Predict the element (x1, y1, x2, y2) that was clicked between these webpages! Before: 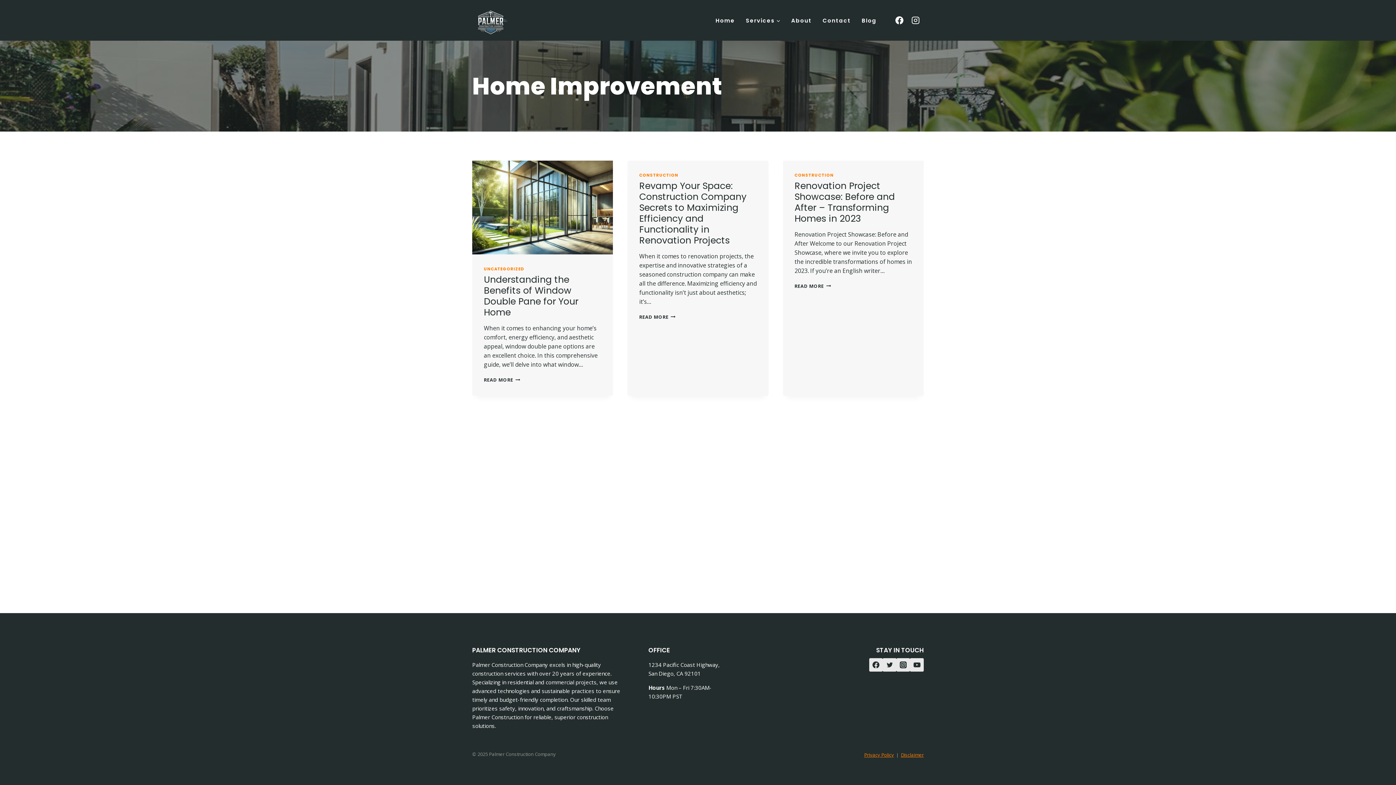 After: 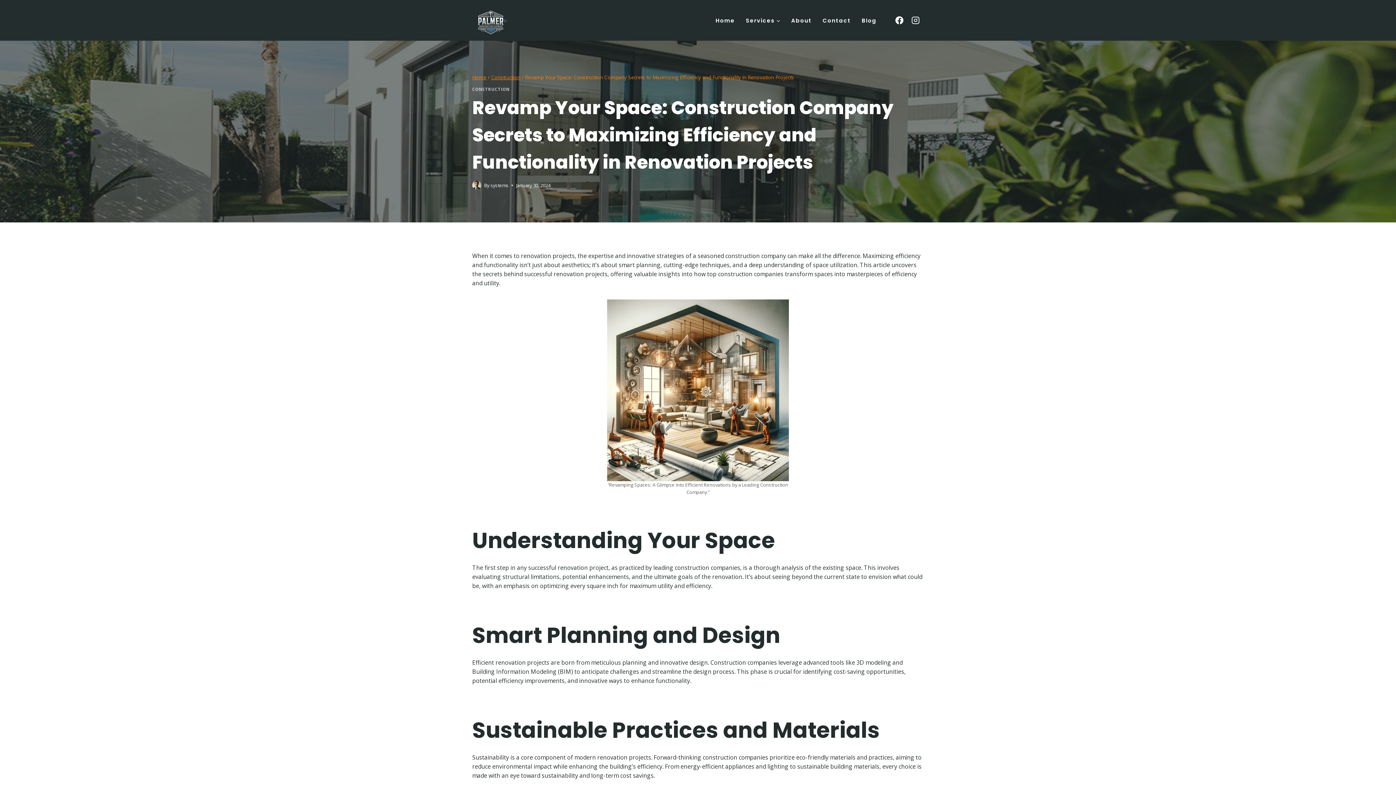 Action: bbox: (639, 313, 675, 320) label: READ MORE
REVAMP YOUR SPACE: CONSTRUCTION COMPANY SECRETS TO MAXIMIZING EFFICIENCY AND FUNCTIONALITY IN RENOVATION PROJECTS